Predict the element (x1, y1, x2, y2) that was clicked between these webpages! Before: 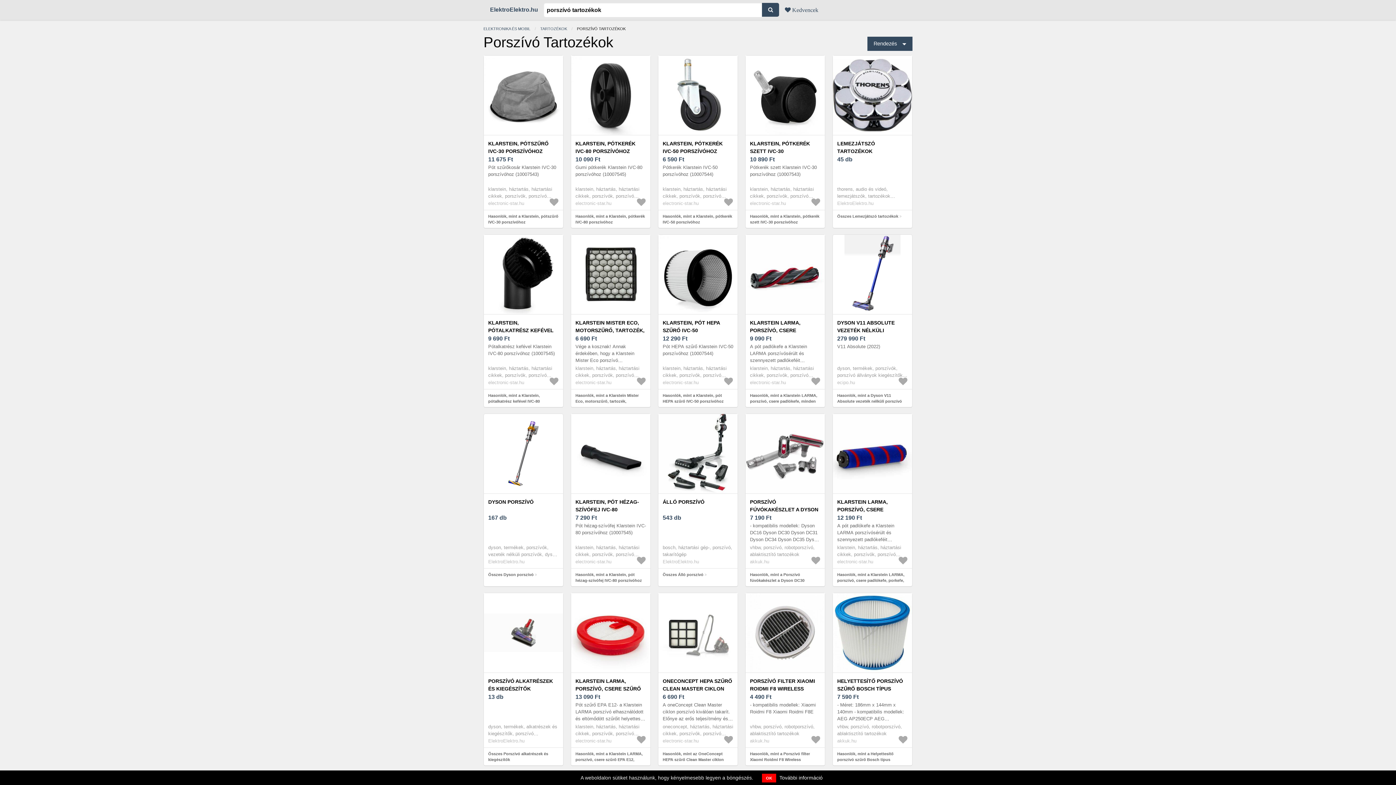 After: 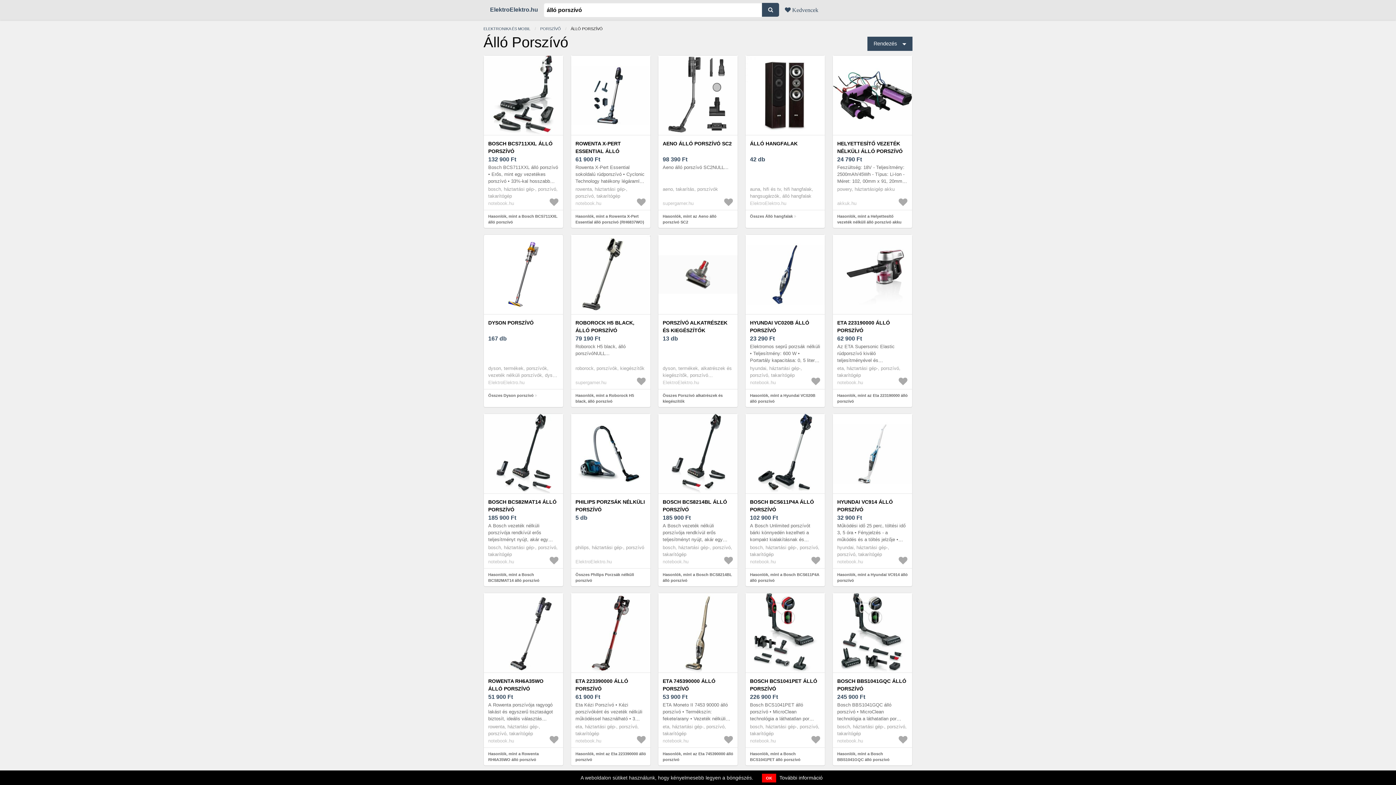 Action: bbox: (658, 450, 737, 456)